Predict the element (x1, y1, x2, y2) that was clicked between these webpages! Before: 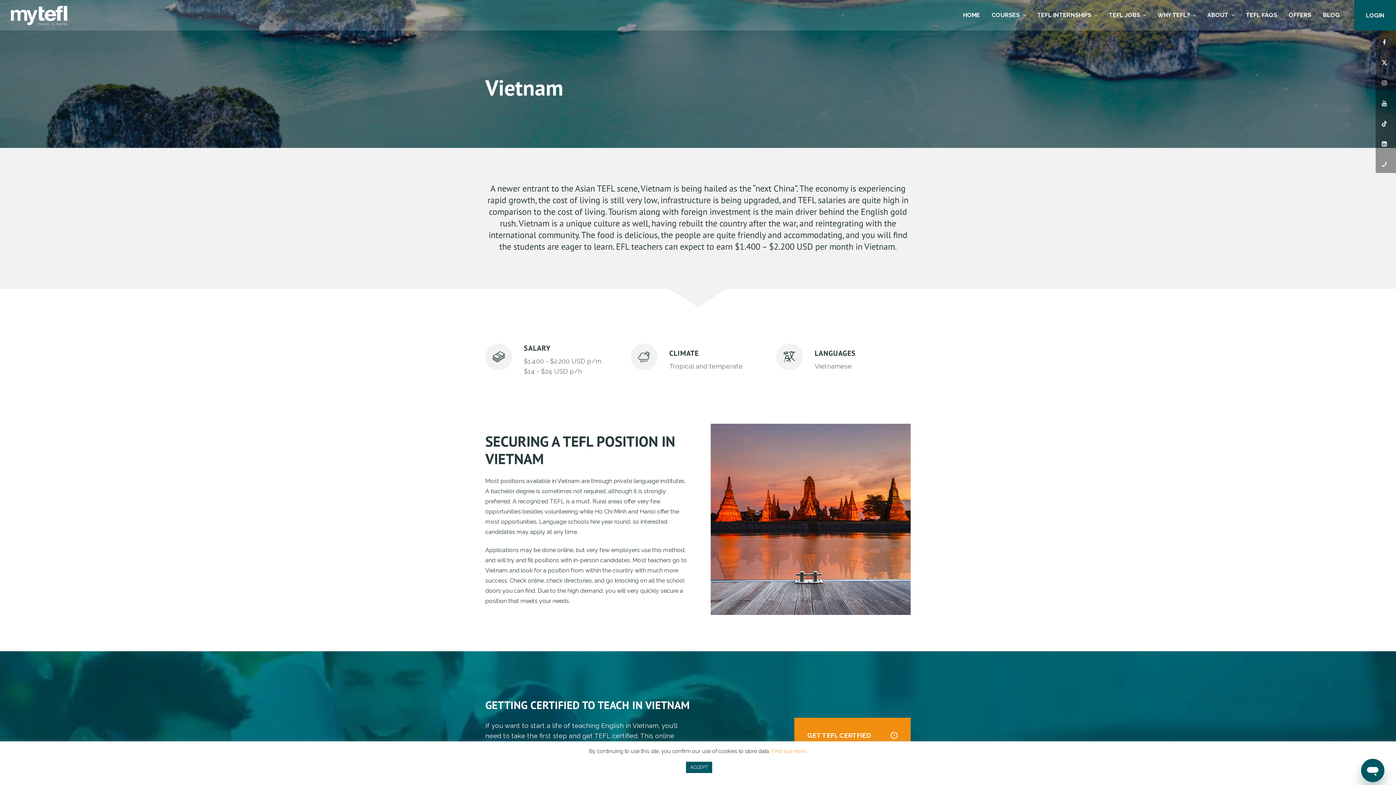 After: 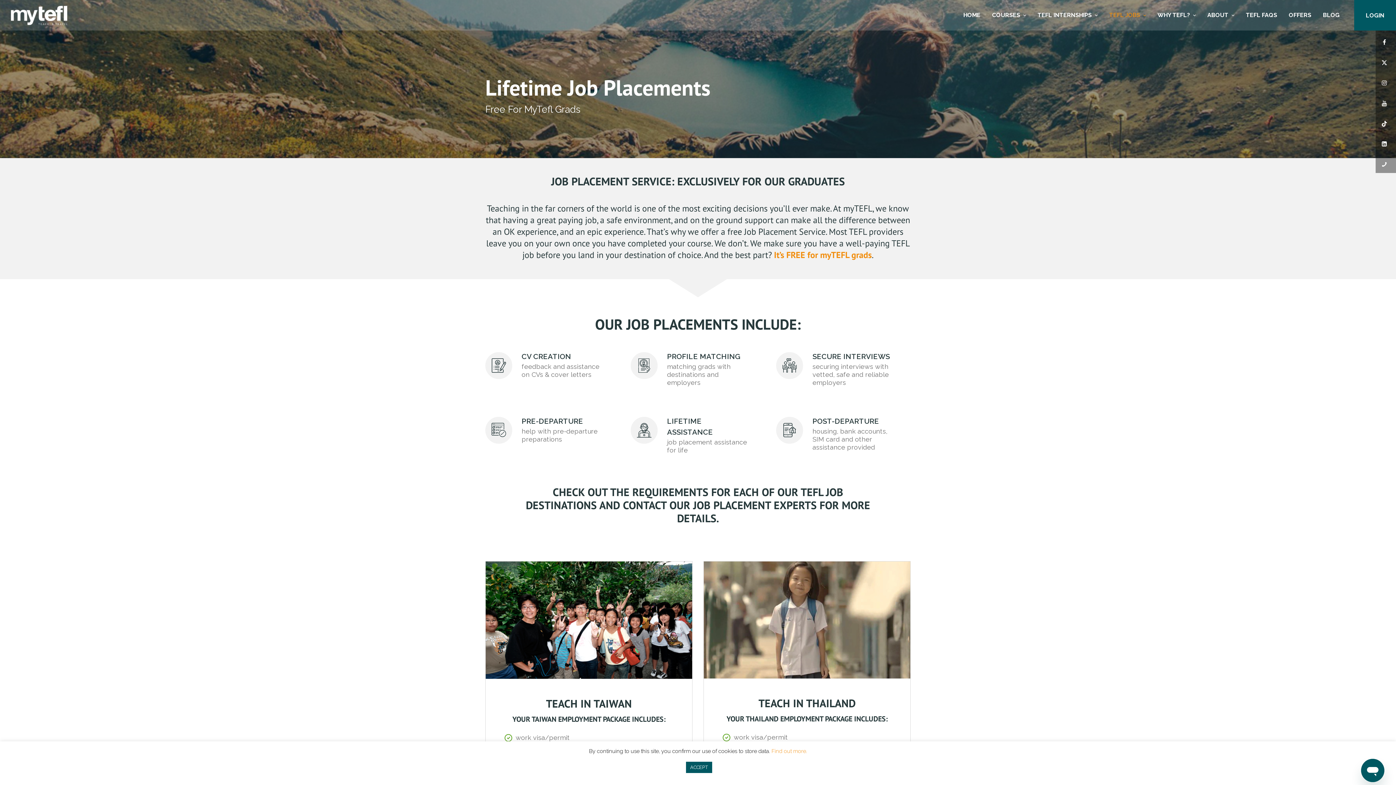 Action: bbox: (1103, 4, 1151, 26) label: TEFL JOBS